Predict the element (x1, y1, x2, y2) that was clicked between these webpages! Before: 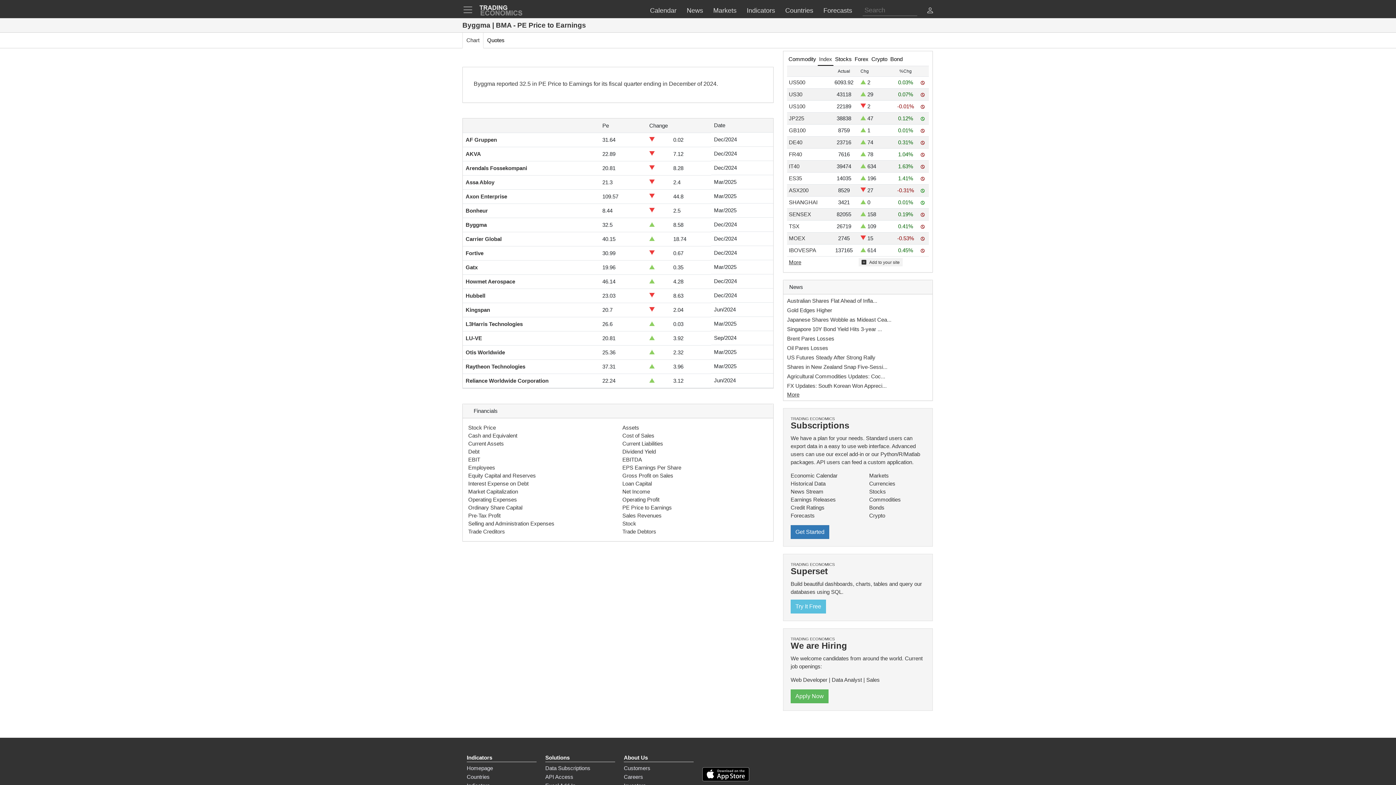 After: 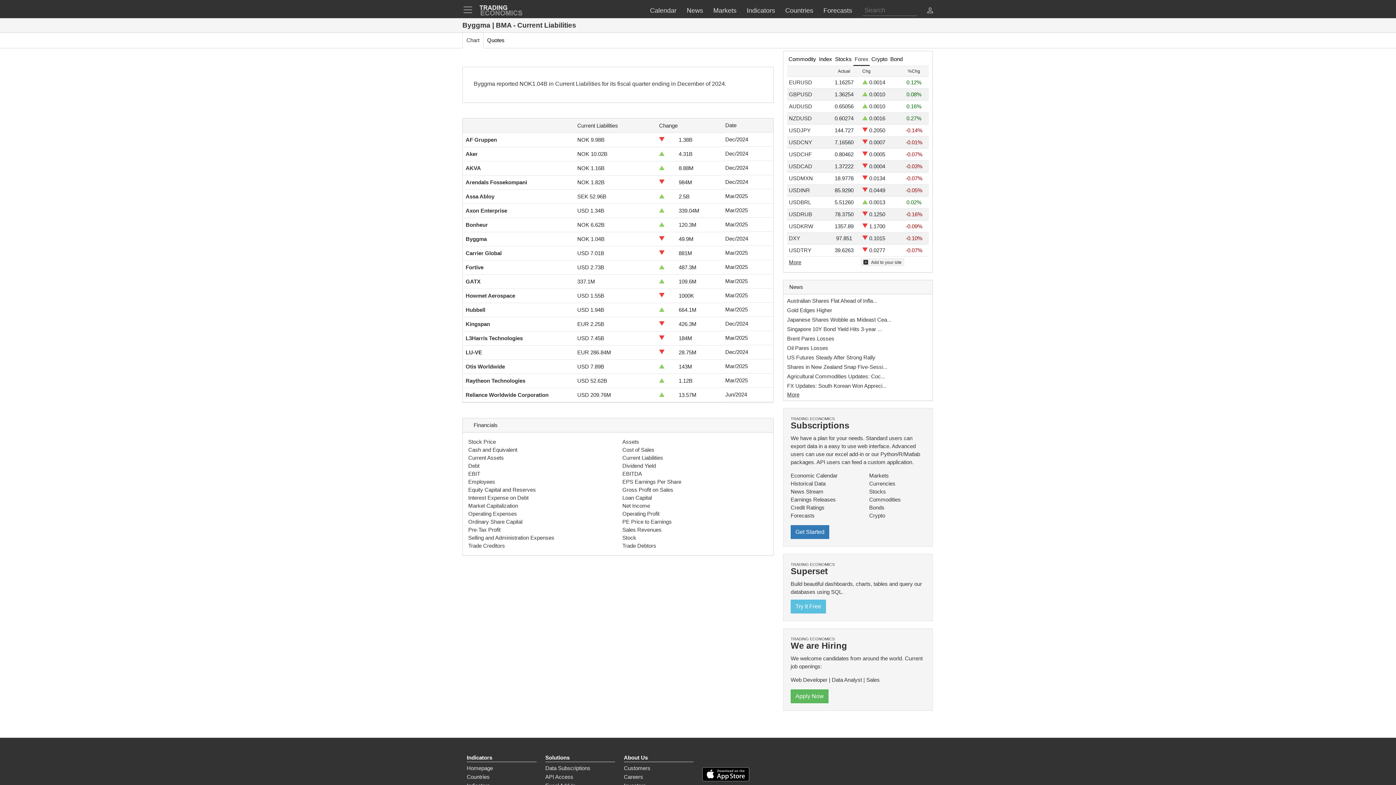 Action: bbox: (622, 440, 663, 446) label: Current Liabilities